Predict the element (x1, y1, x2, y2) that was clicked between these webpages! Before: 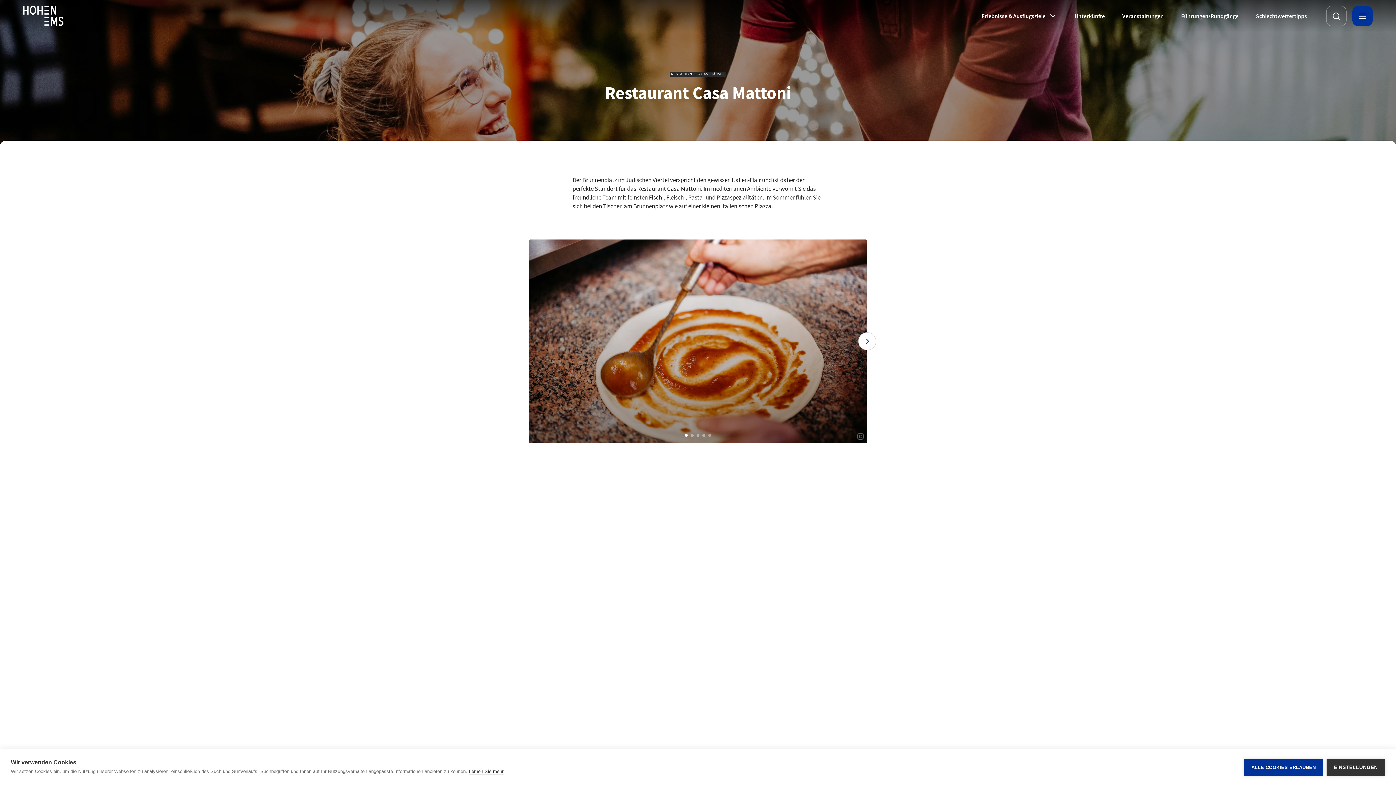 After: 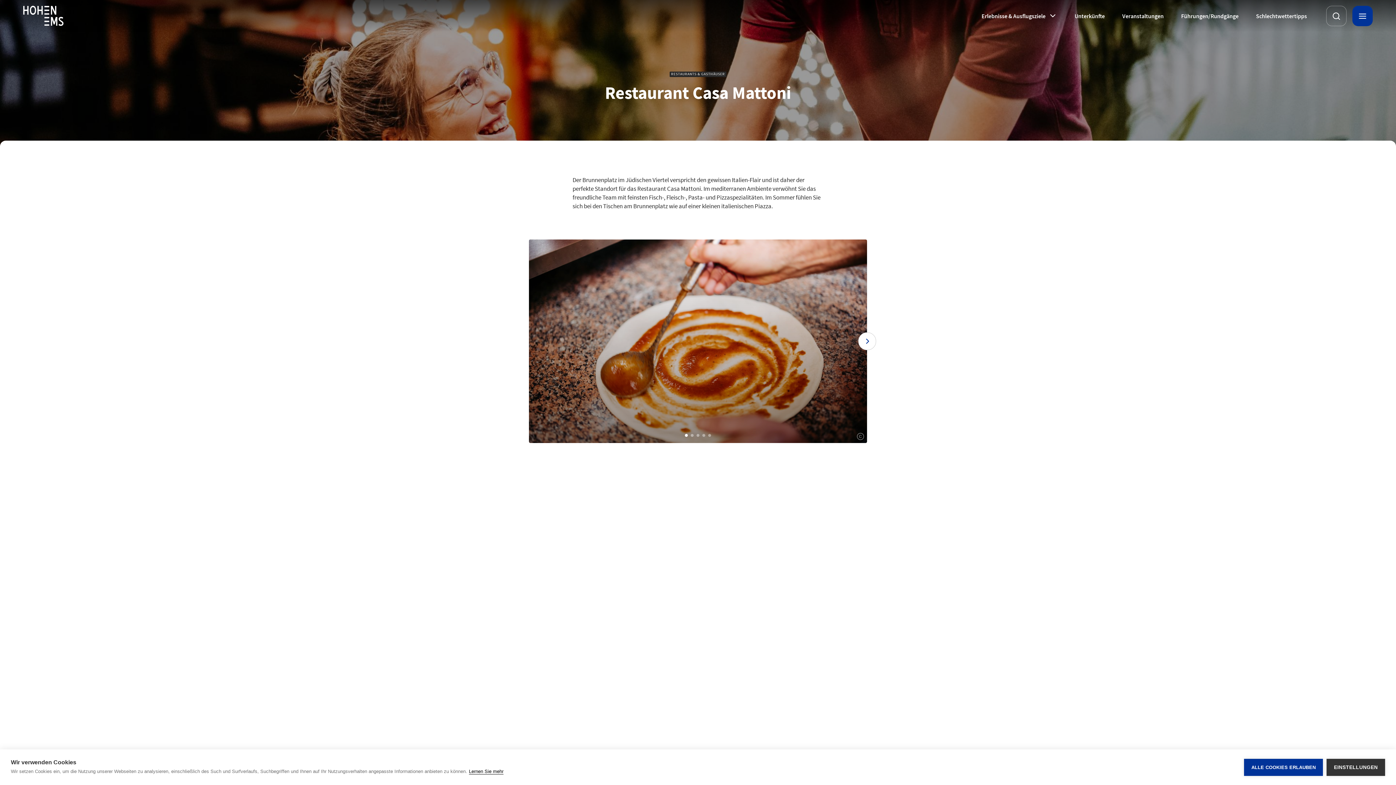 Action: label: Lernen Sie mehr bbox: (469, 769, 503, 774)